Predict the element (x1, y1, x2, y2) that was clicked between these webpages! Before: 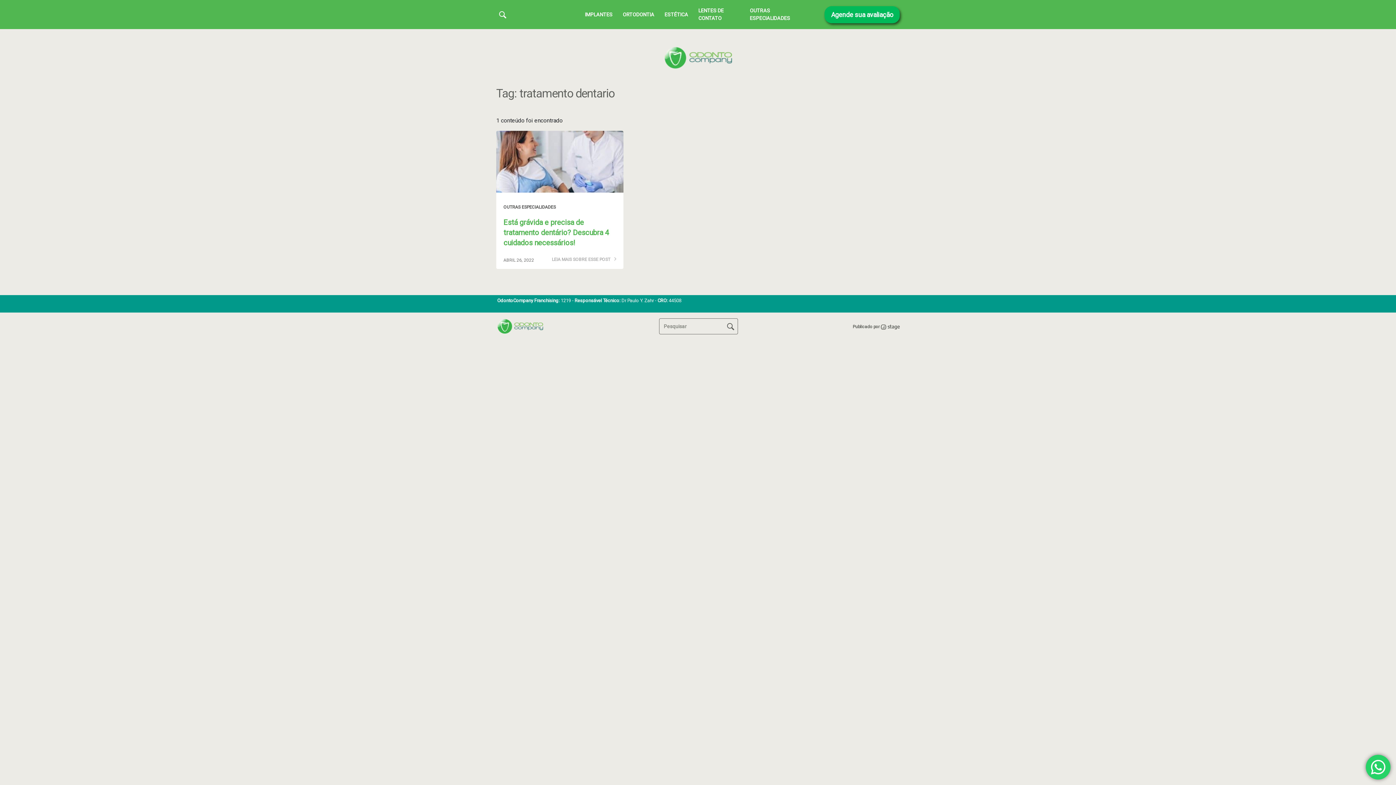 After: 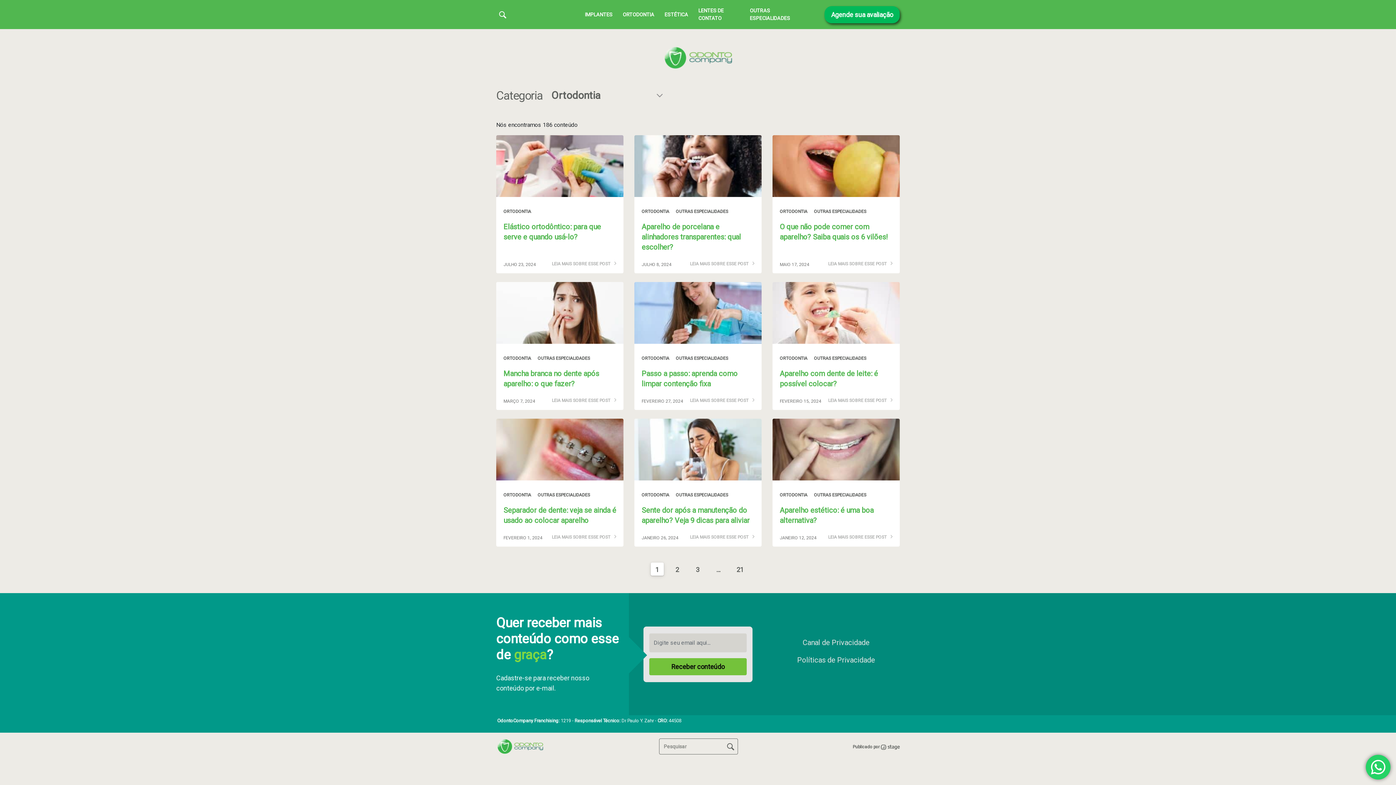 Action: label: ORTODONTIA bbox: (620, 7, 657, 21)